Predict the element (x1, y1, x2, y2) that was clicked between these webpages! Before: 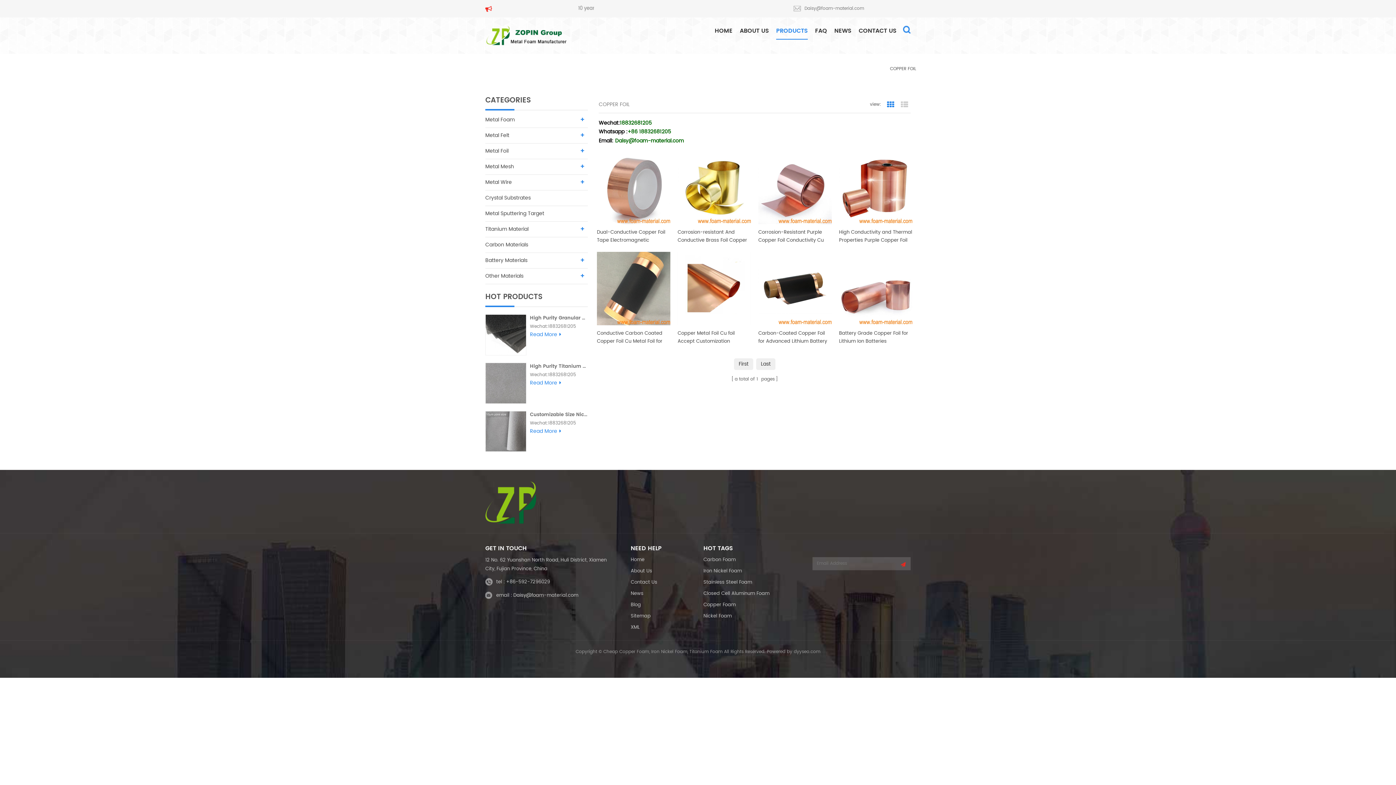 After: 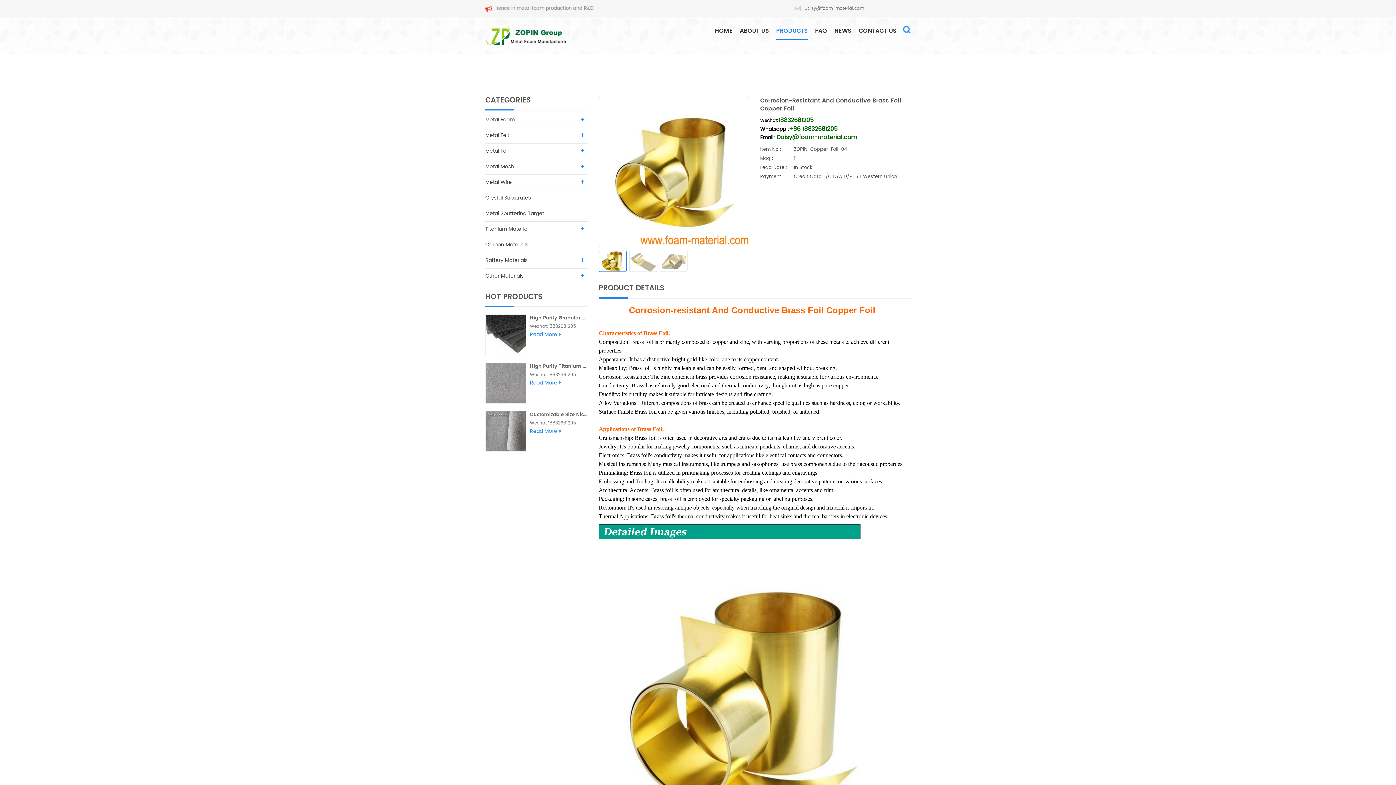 Action: bbox: (677, 150, 751, 224)